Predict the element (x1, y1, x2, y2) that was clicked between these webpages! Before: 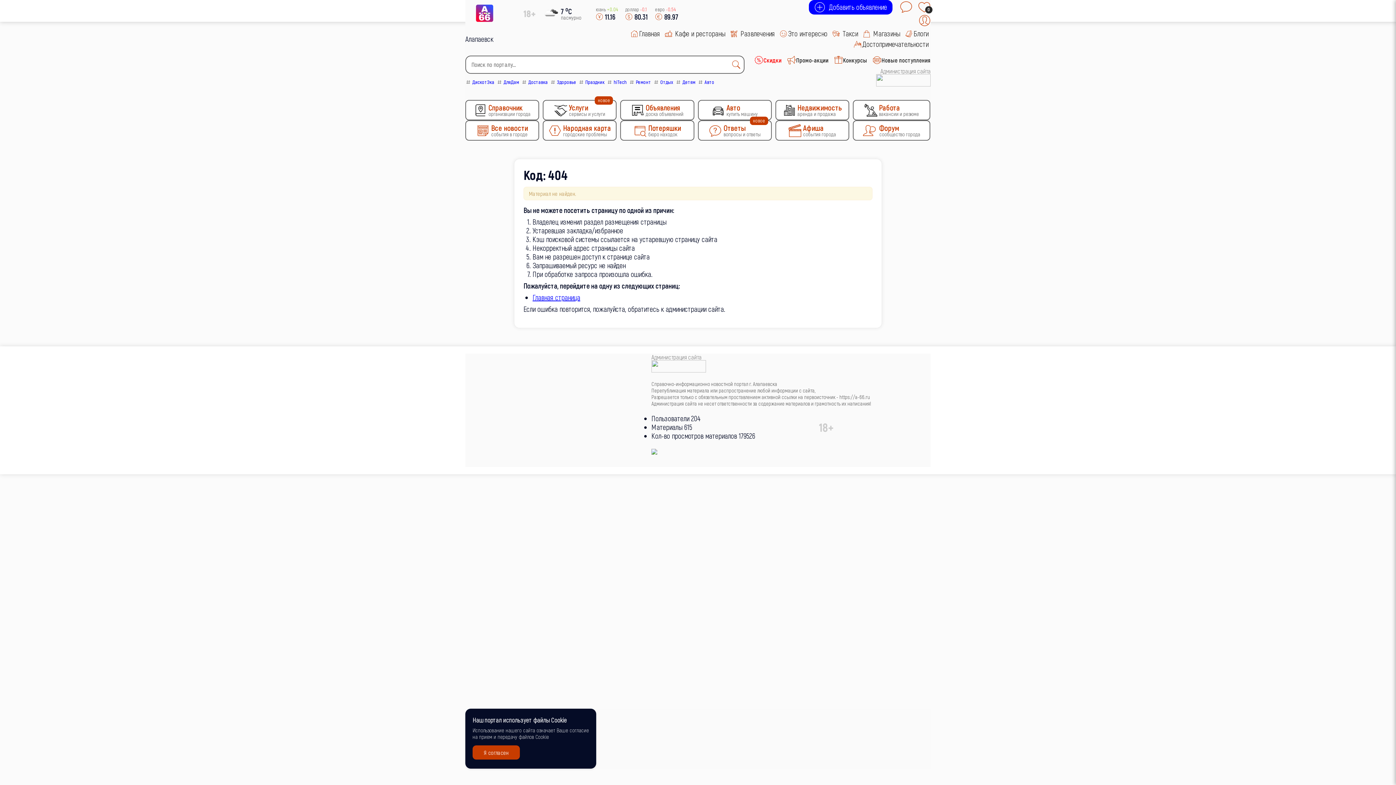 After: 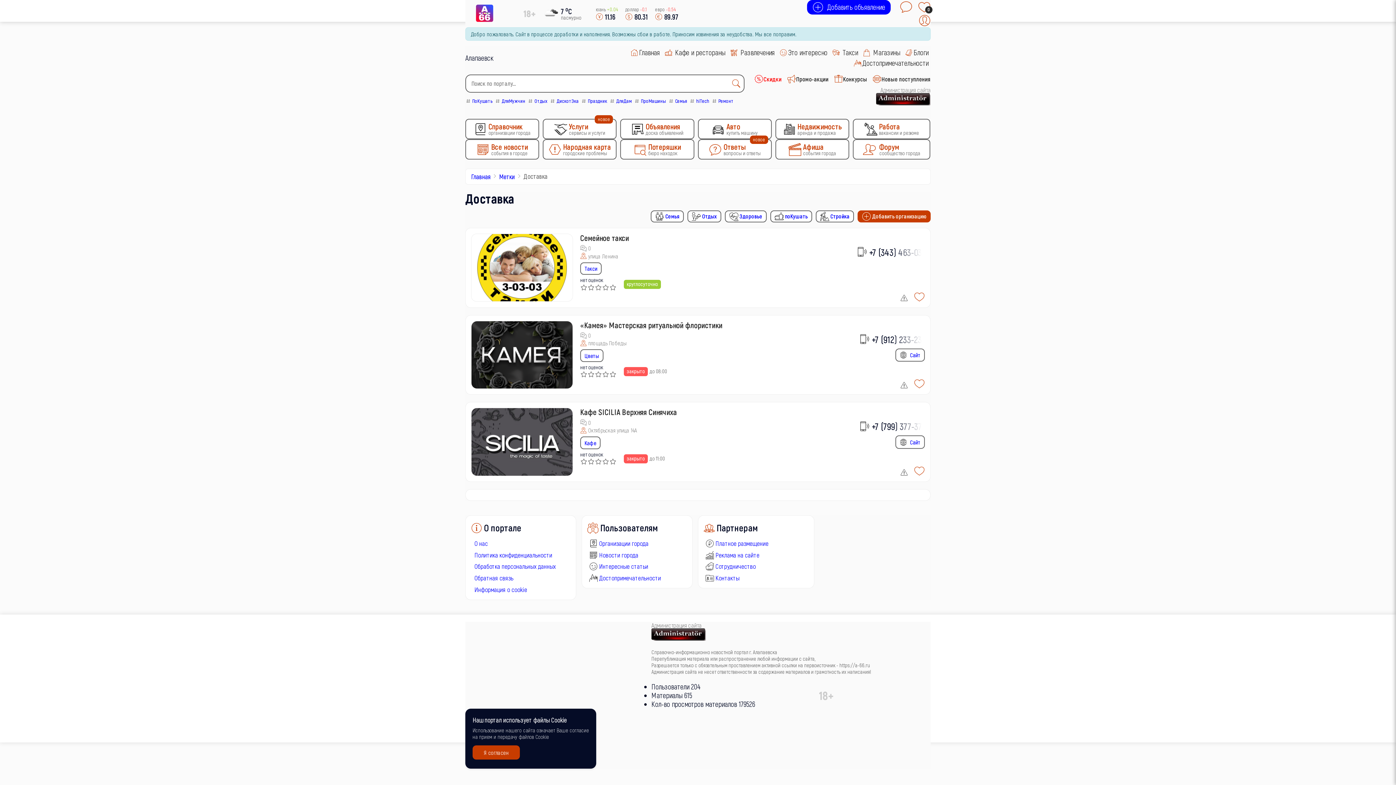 Action: bbox: (521, 78, 548, 84) label:  Доставка